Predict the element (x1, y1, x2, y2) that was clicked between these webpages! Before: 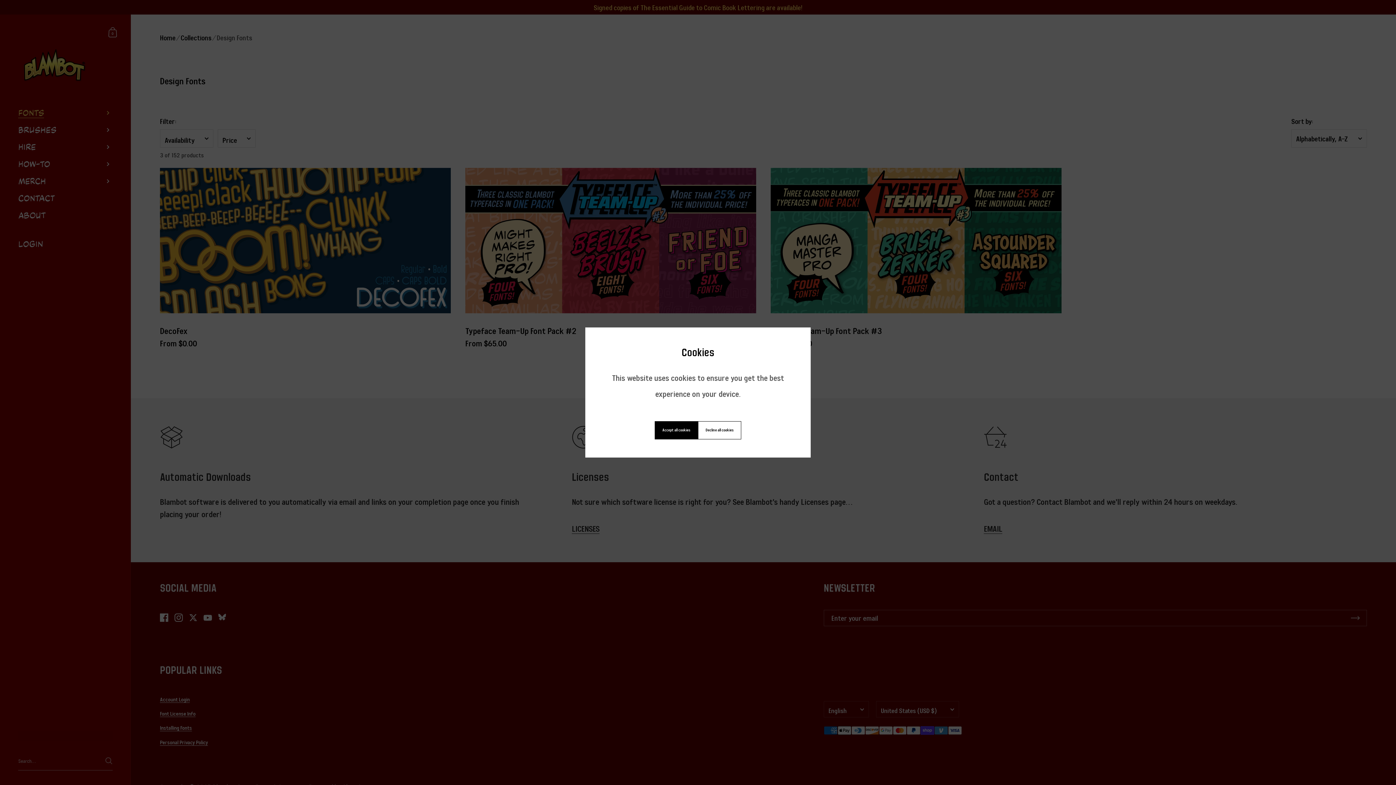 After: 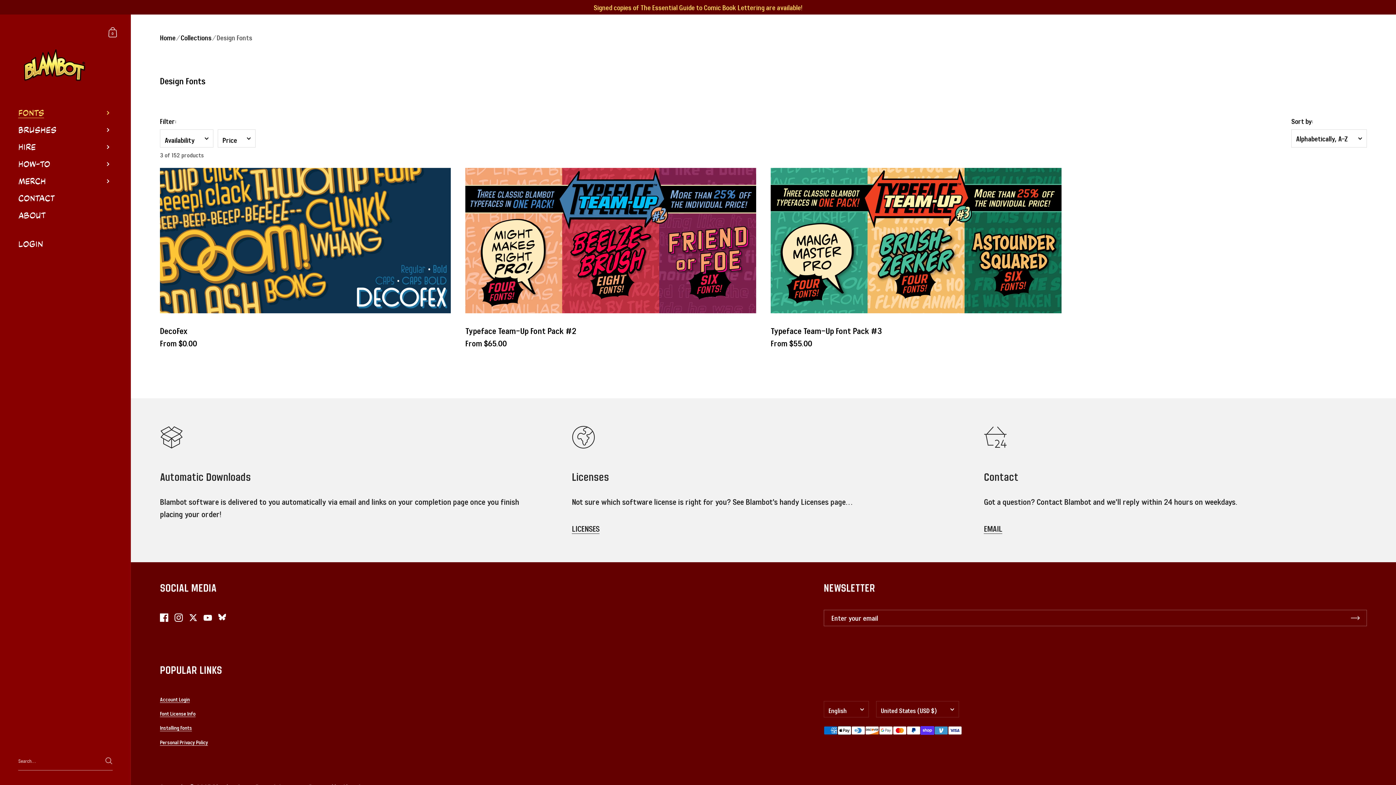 Action: label: Decline all cookies bbox: (698, 421, 741, 439)